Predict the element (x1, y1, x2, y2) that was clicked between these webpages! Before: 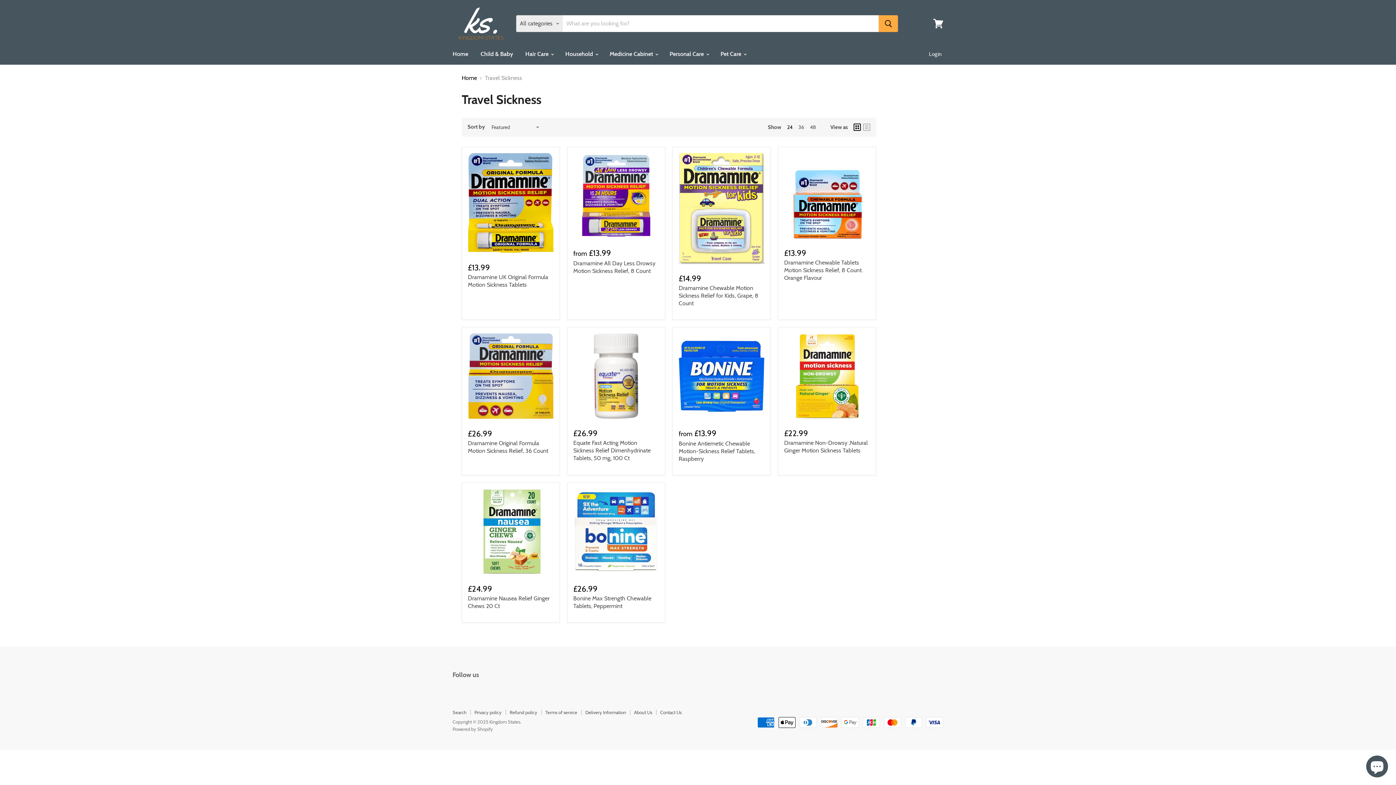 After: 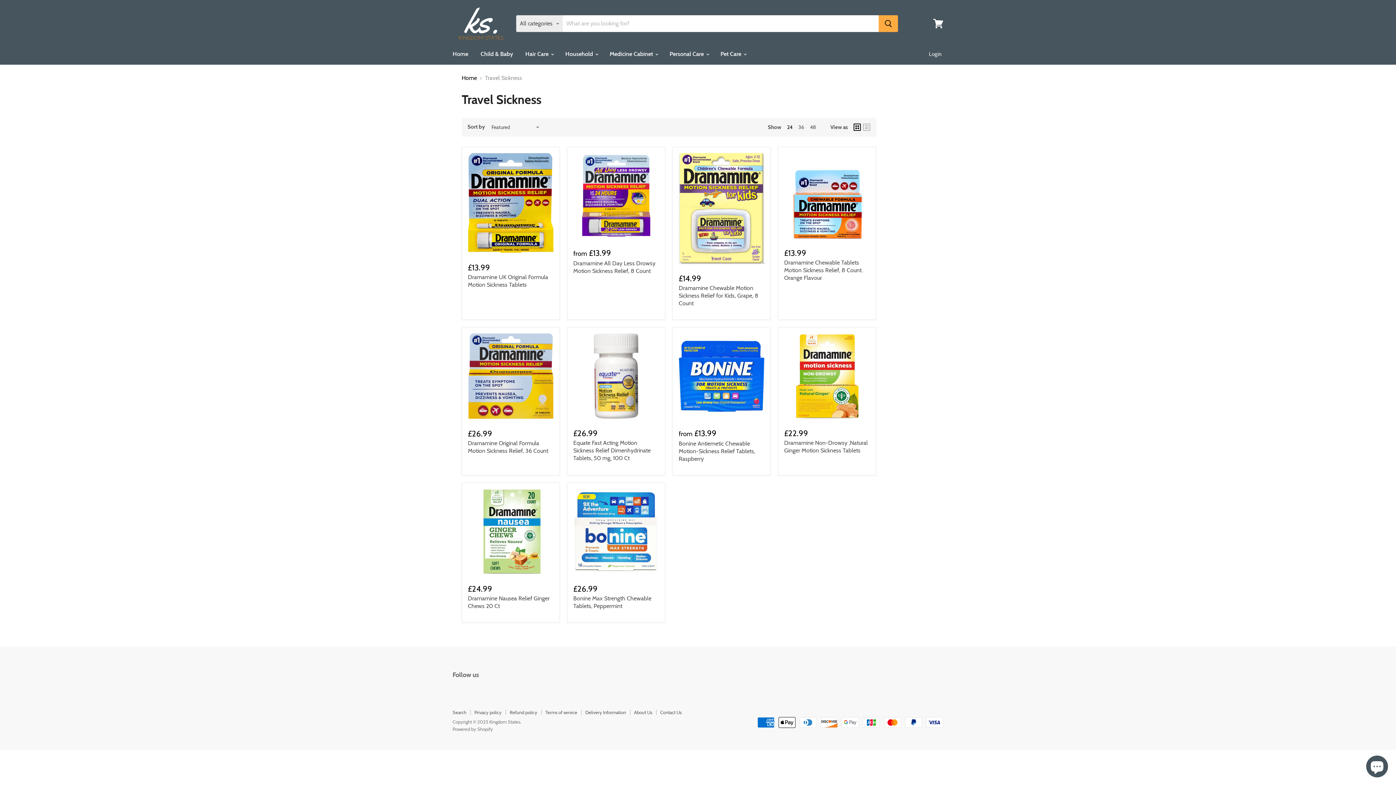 Action: bbox: (853, 123, 861, 130) label: grid view